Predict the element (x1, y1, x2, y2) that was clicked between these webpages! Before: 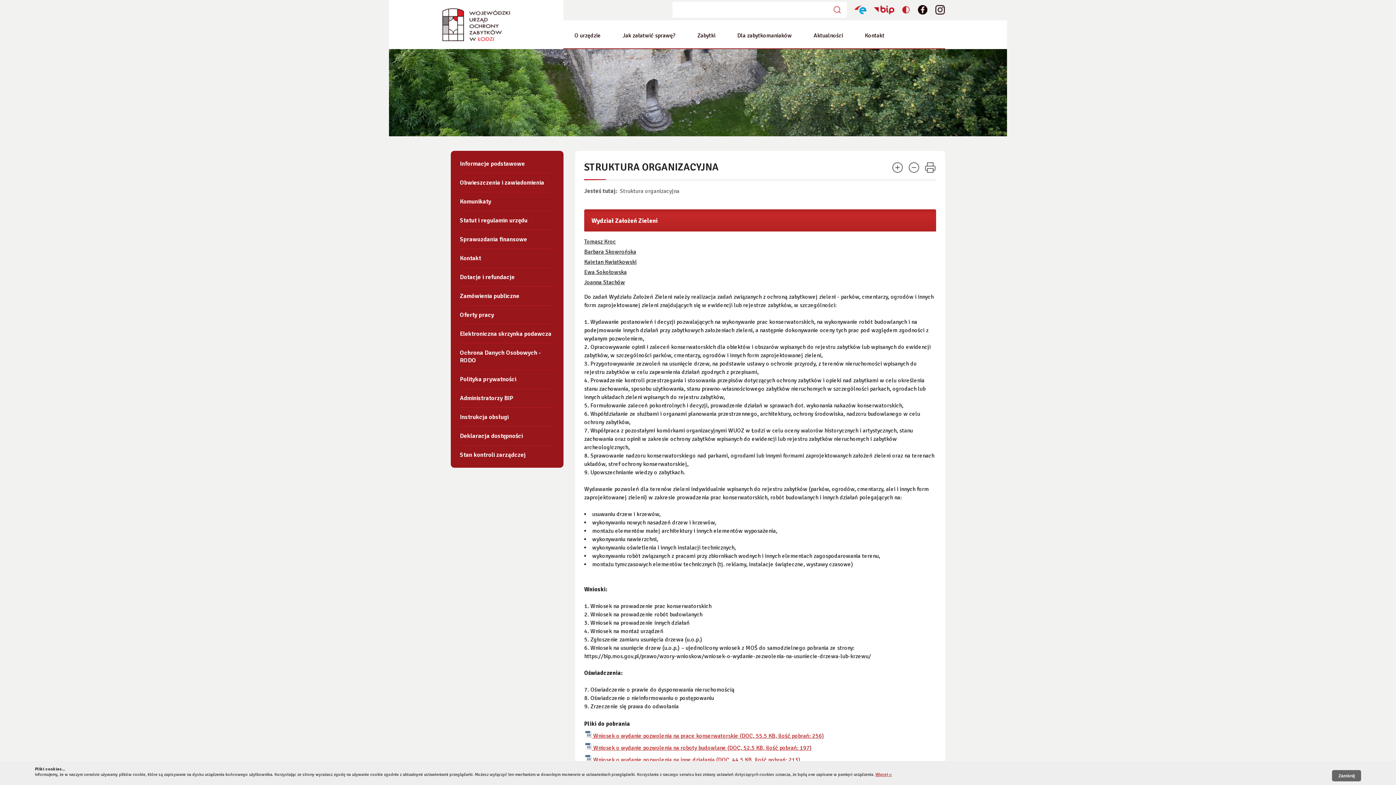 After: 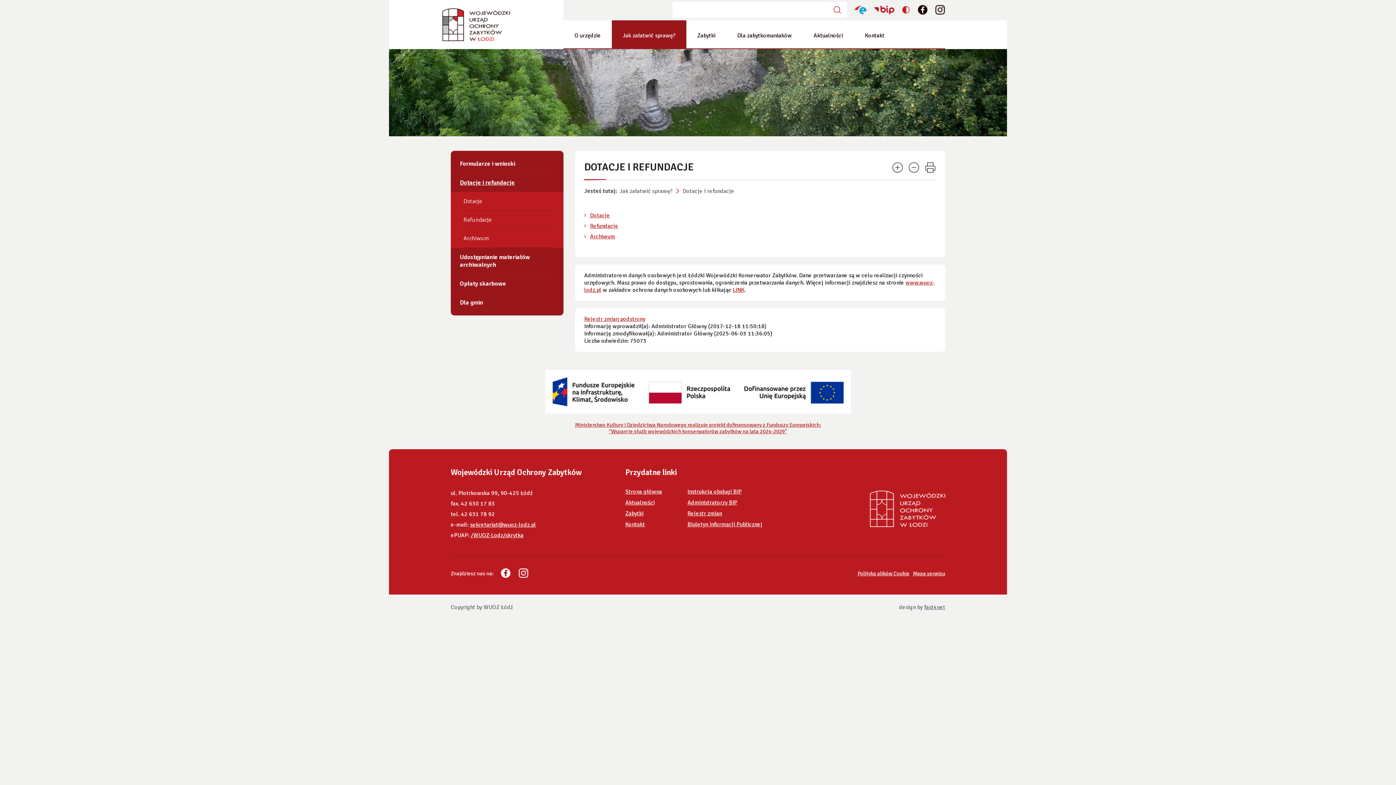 Action: bbox: (460, 268, 554, 286) label: Dotacje i refundacje